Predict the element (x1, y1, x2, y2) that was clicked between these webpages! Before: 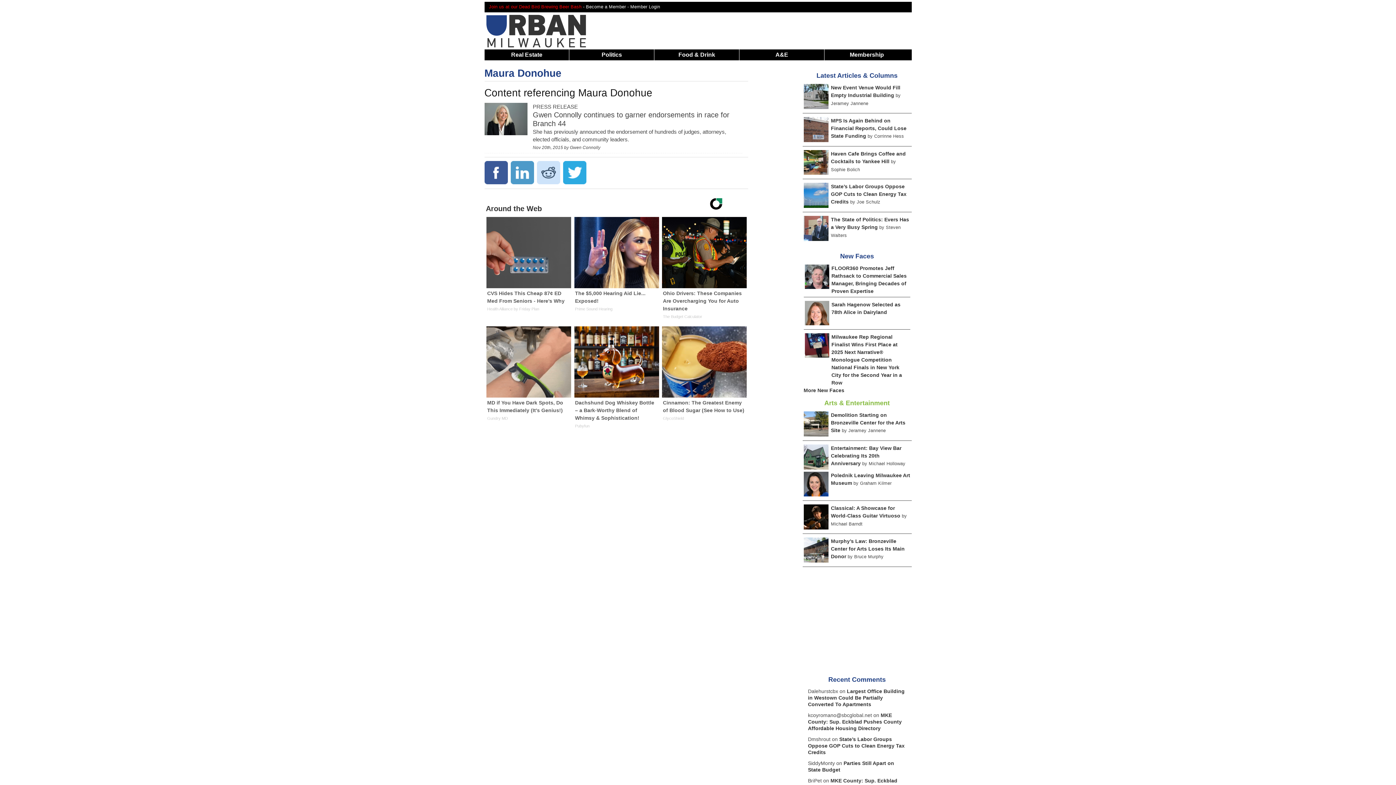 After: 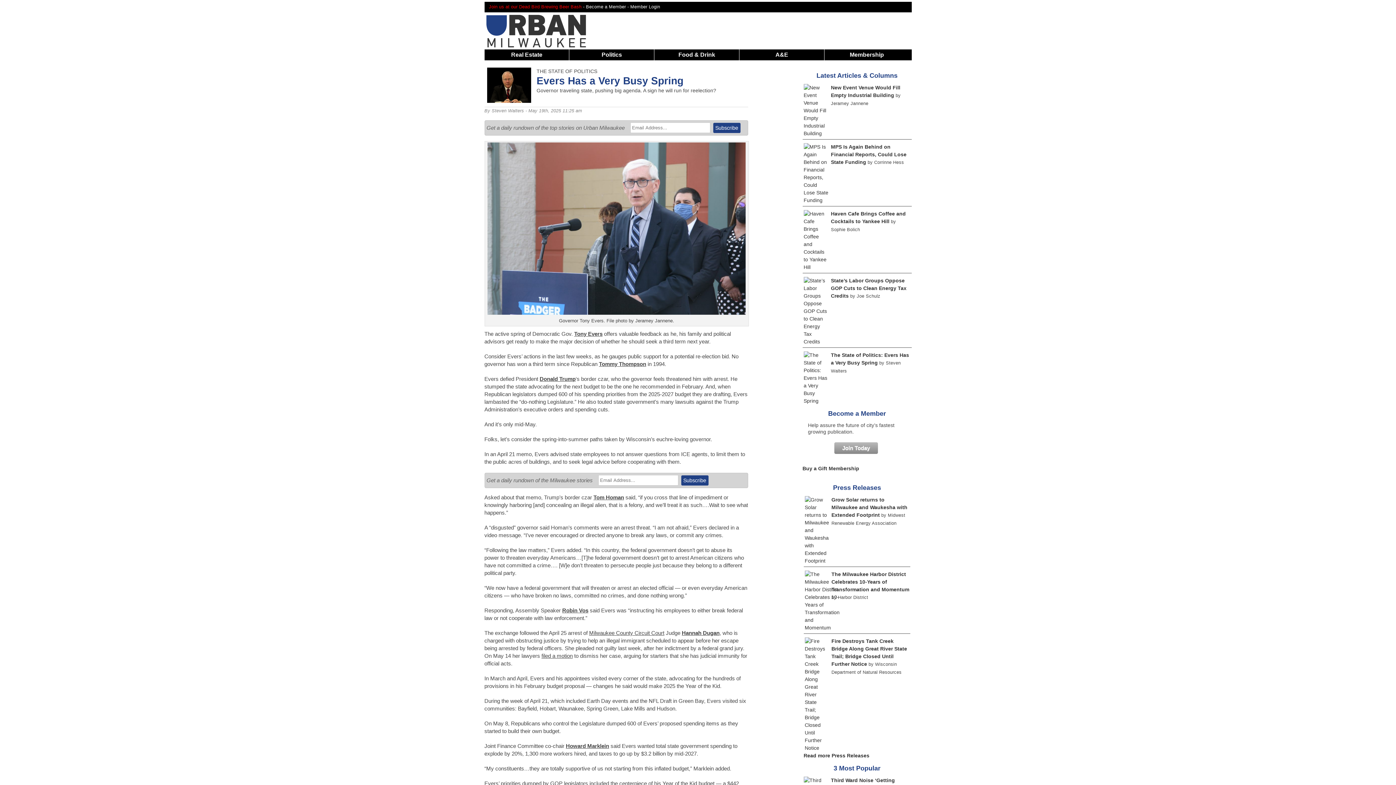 Action: bbox: (803, 236, 828, 242)